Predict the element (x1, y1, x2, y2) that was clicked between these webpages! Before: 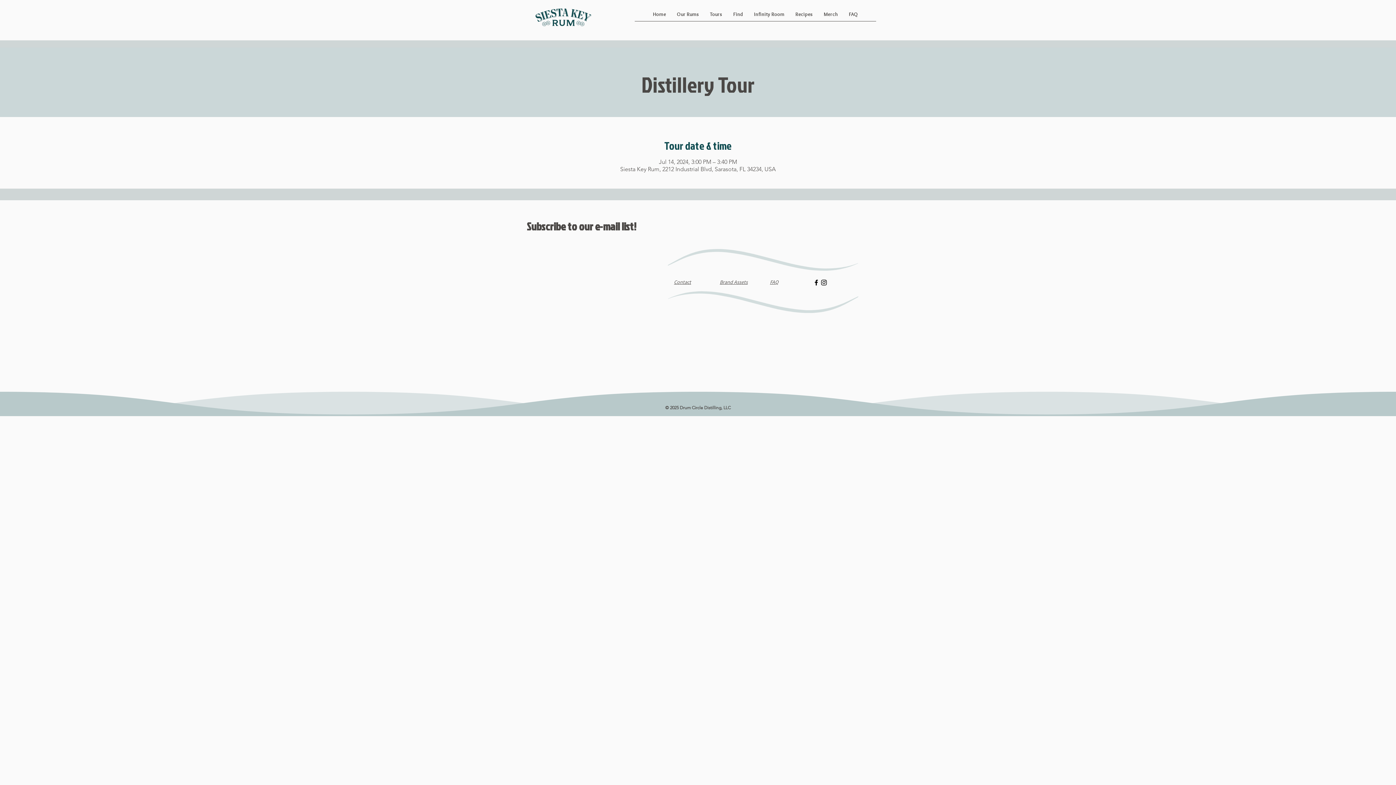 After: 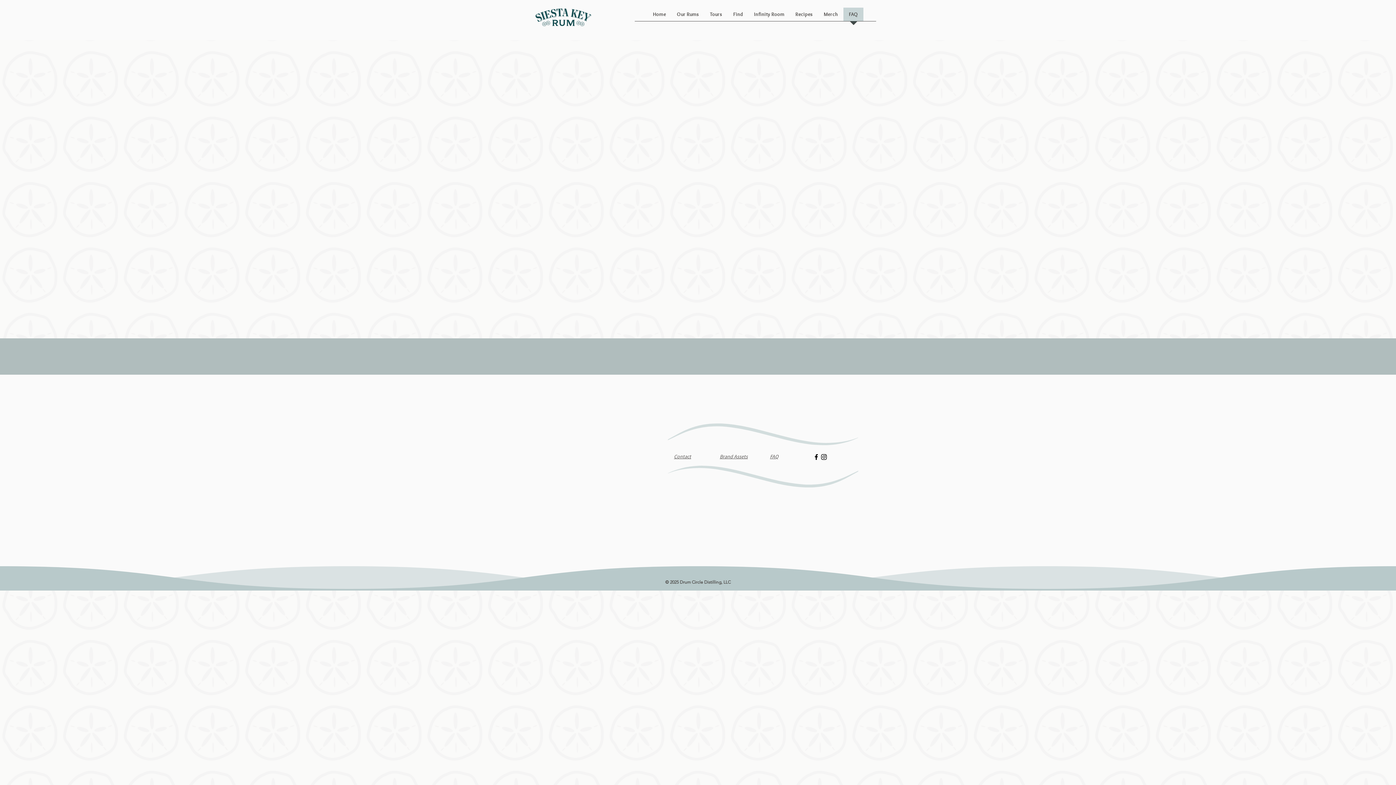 Action: bbox: (770, 279, 778, 285) label: FAQ